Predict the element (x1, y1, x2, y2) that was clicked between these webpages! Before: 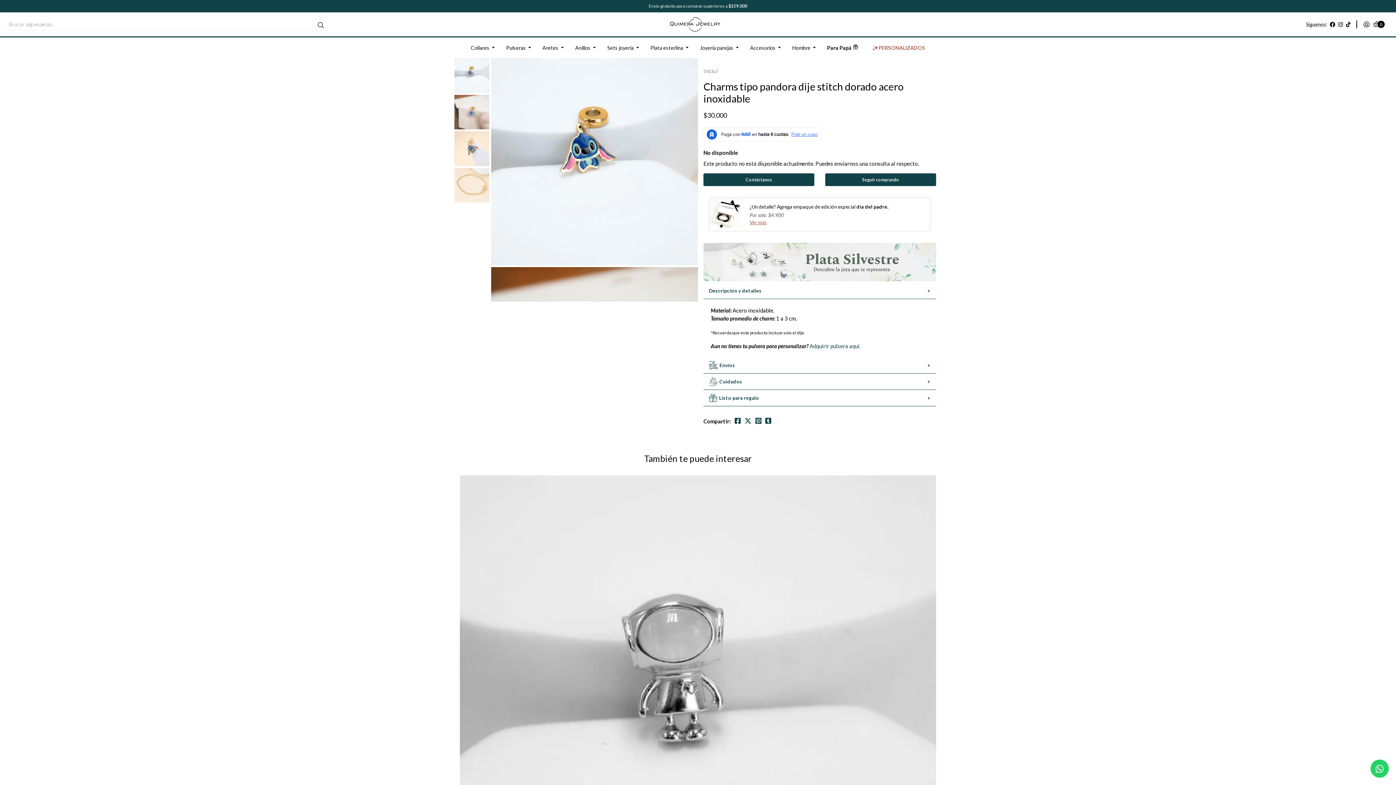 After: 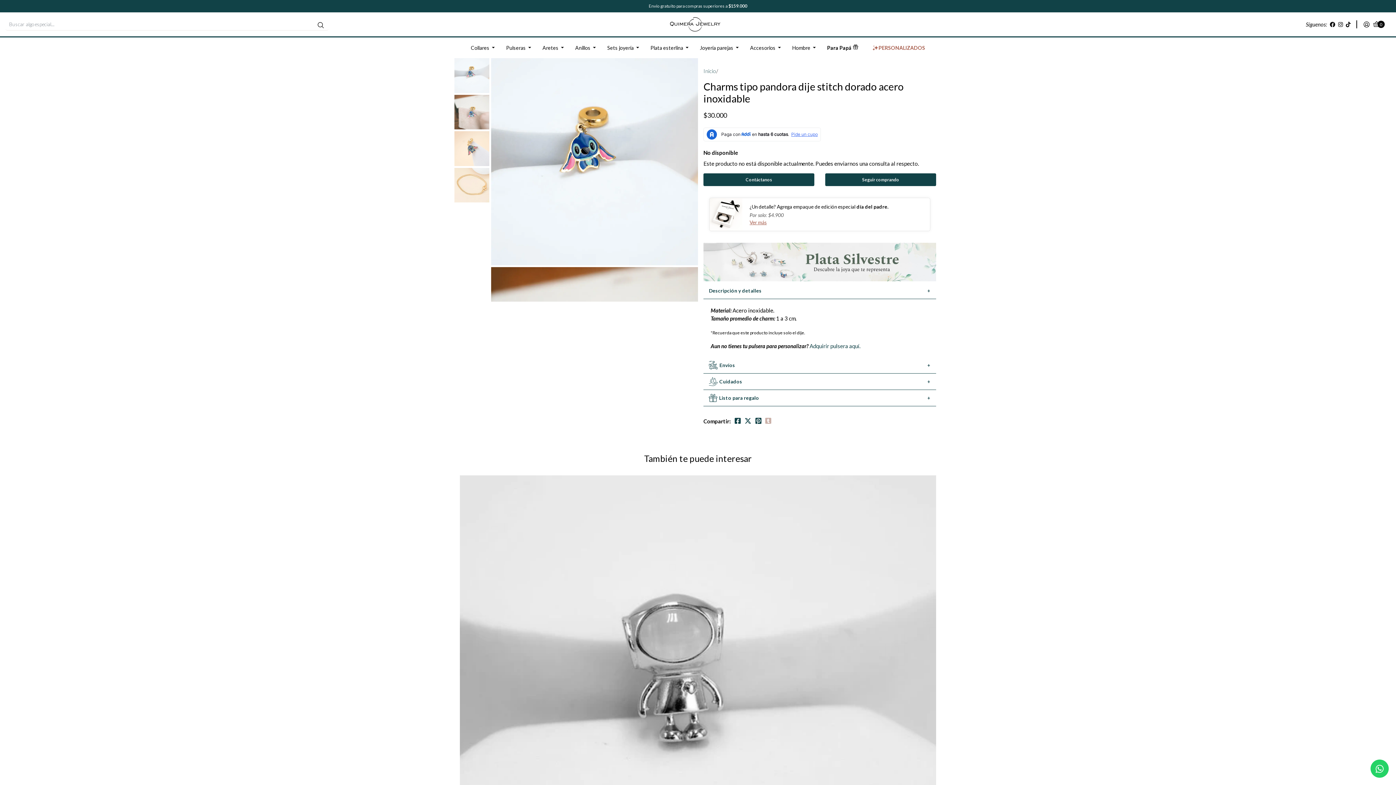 Action: bbox: (765, 417, 771, 424)